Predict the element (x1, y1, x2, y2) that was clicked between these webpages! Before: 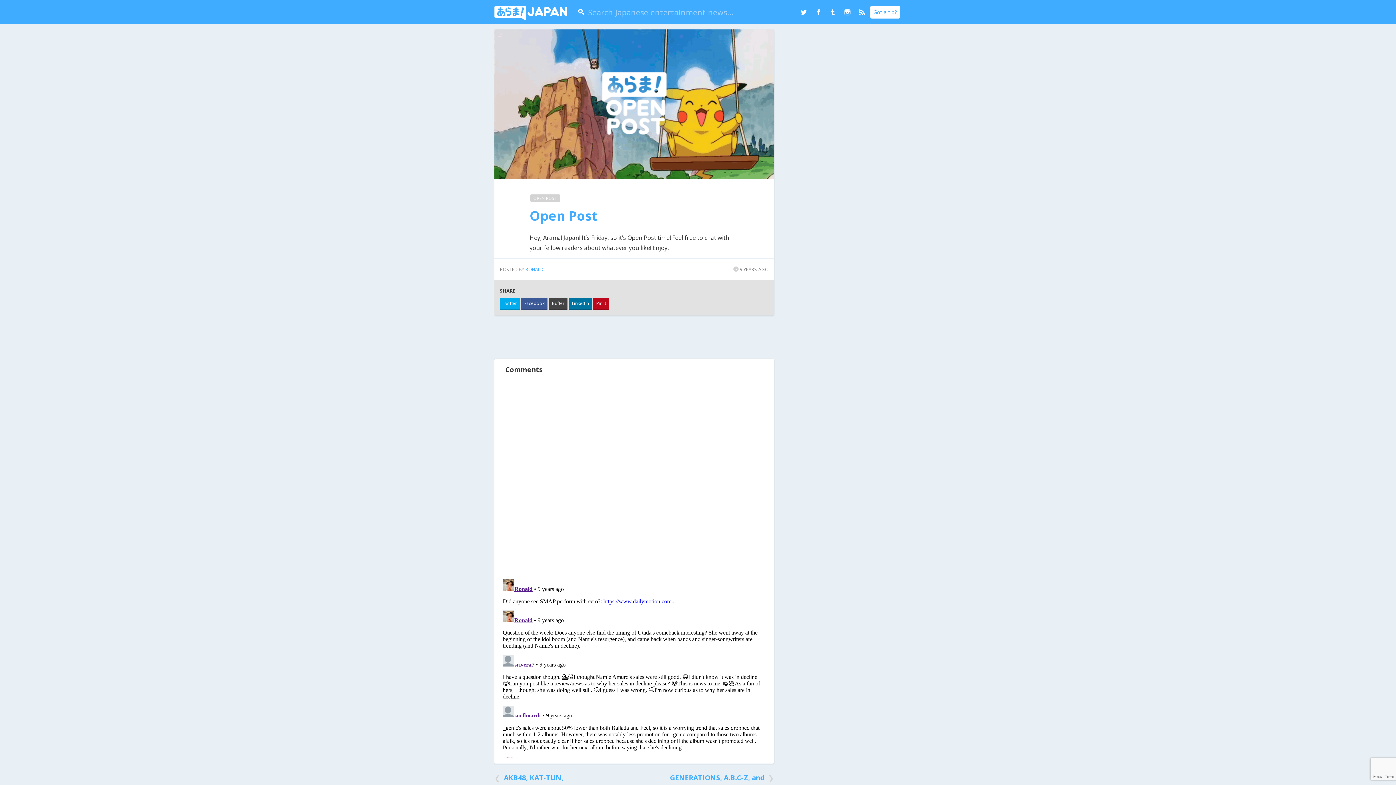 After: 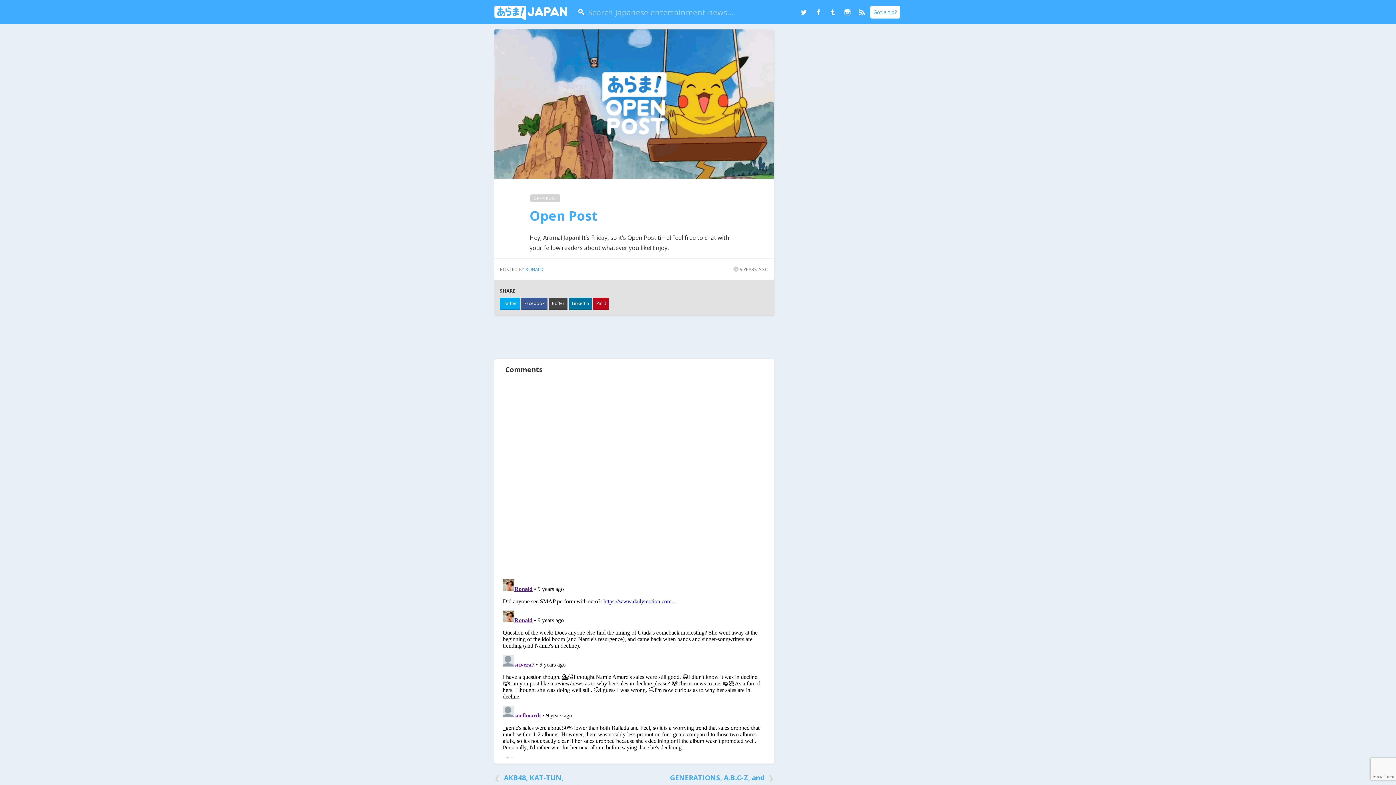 Action: bbox: (593, 297, 609, 310) label: Pin It